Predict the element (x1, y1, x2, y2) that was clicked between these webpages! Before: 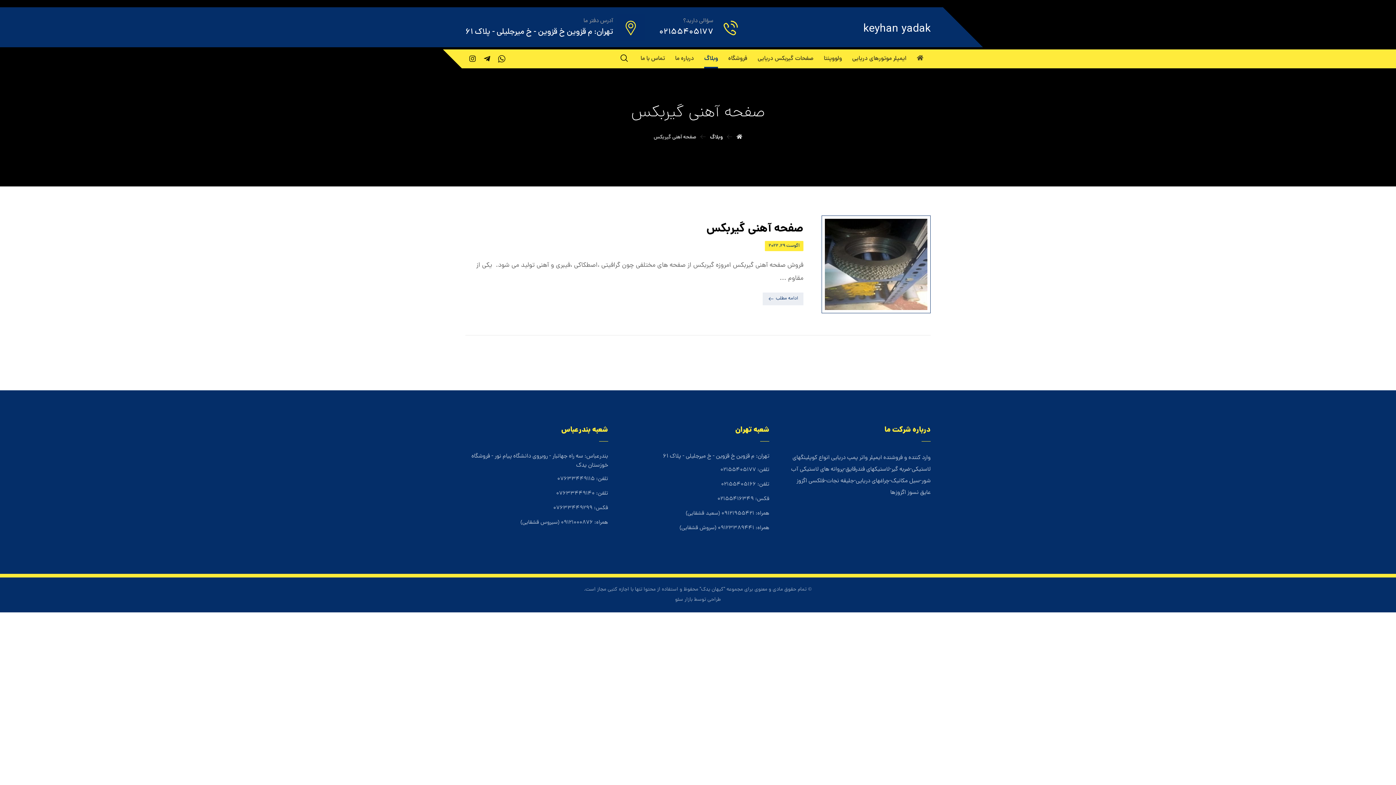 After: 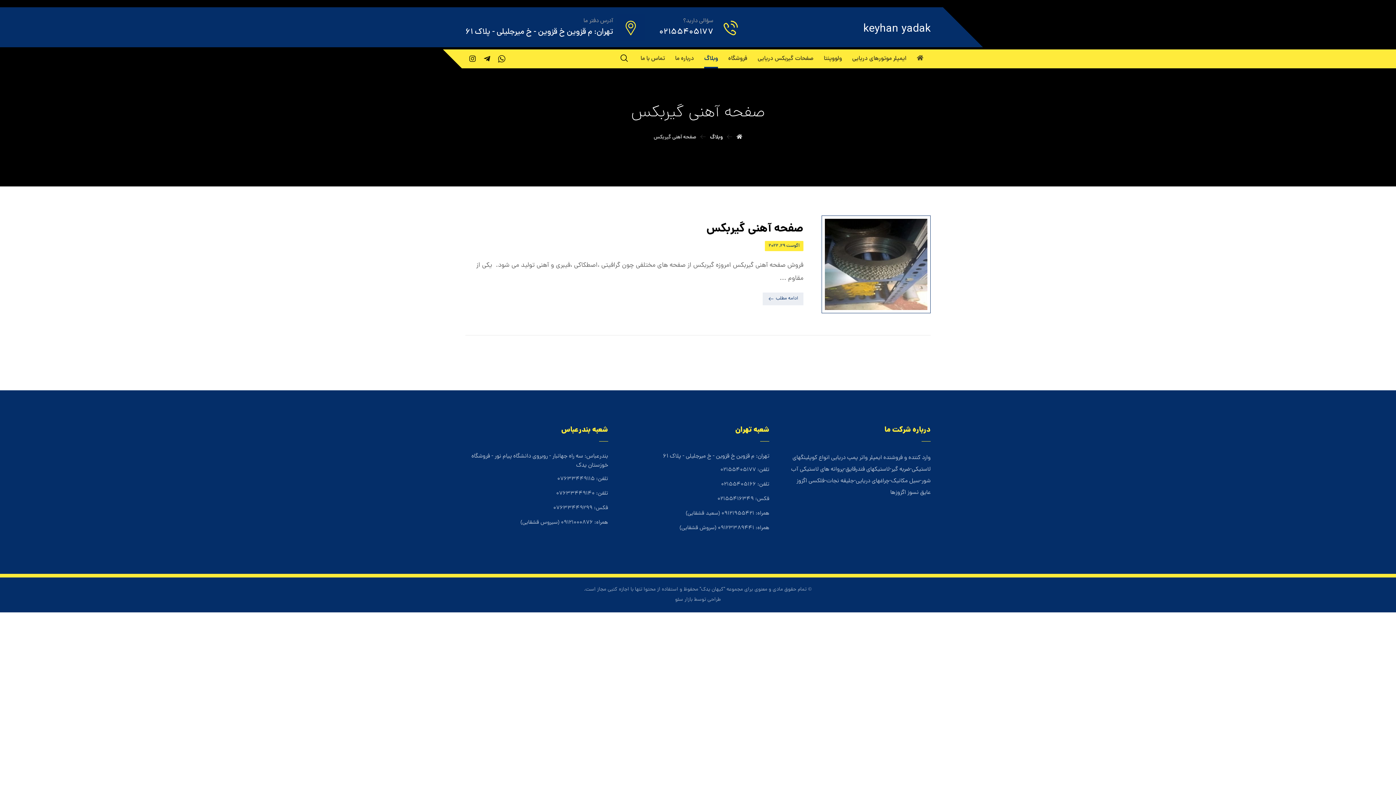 Action: bbox: (465, 503, 608, 514) label: فکس: 07633449299